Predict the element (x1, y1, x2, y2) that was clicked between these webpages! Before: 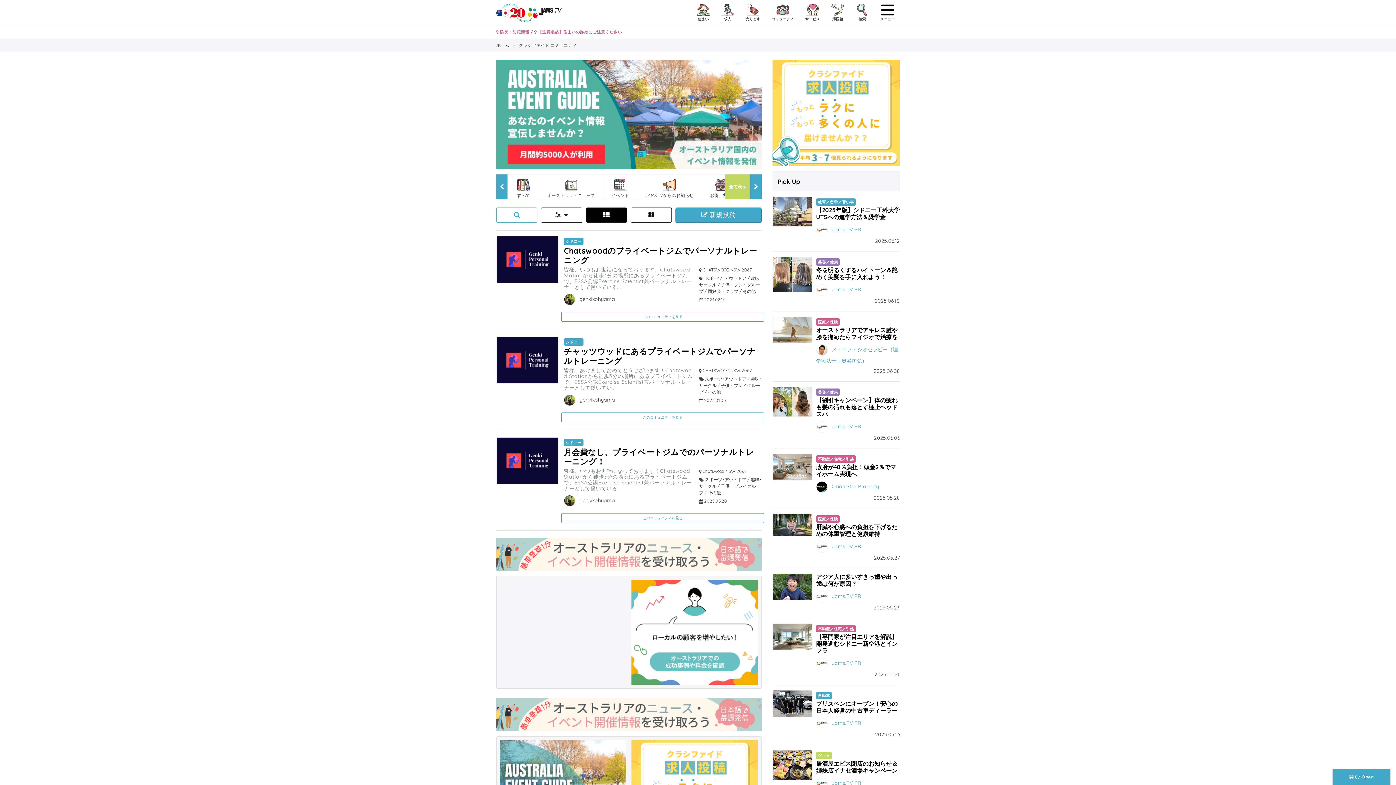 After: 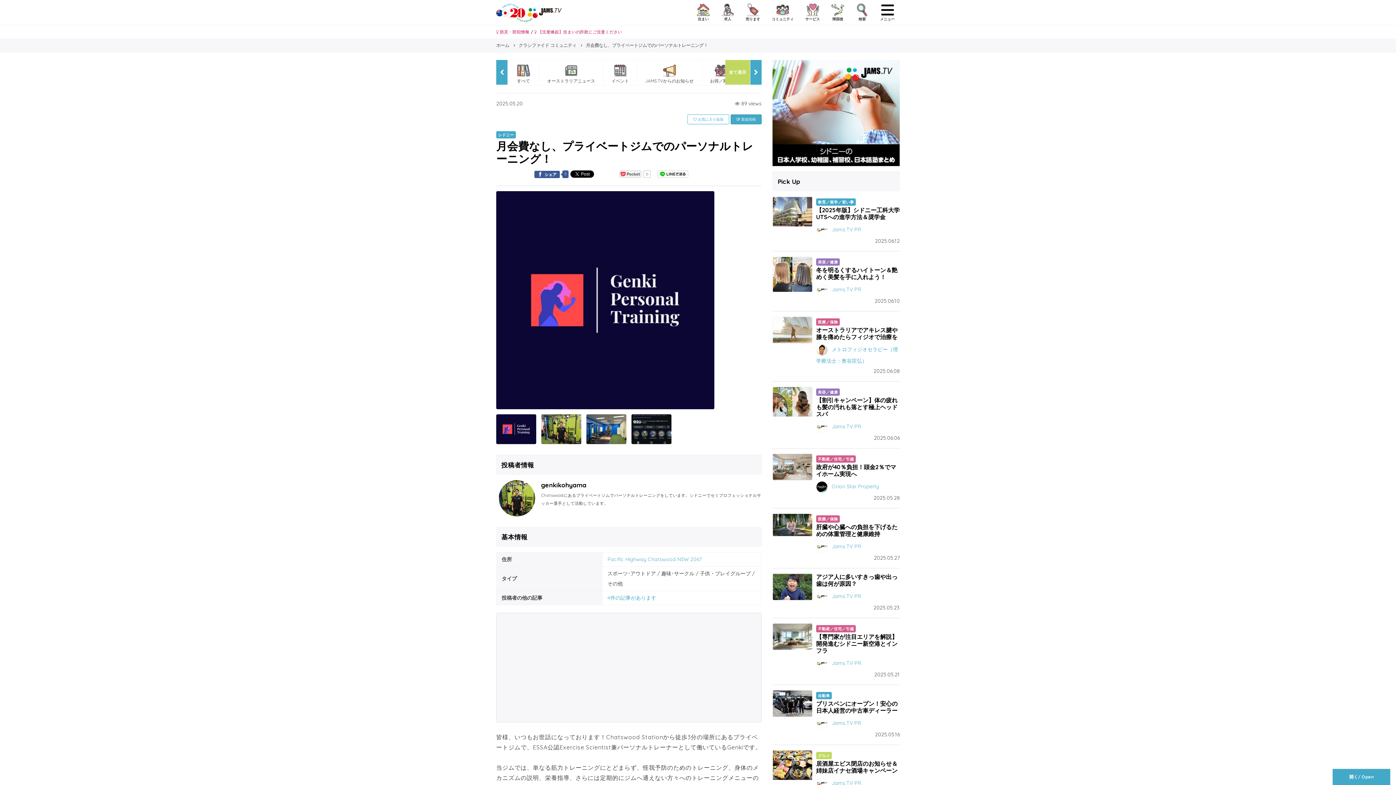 Action: bbox: (564, 447, 754, 466) label: 月会費なし、プライベートジムでのパーソナルトレーニング！